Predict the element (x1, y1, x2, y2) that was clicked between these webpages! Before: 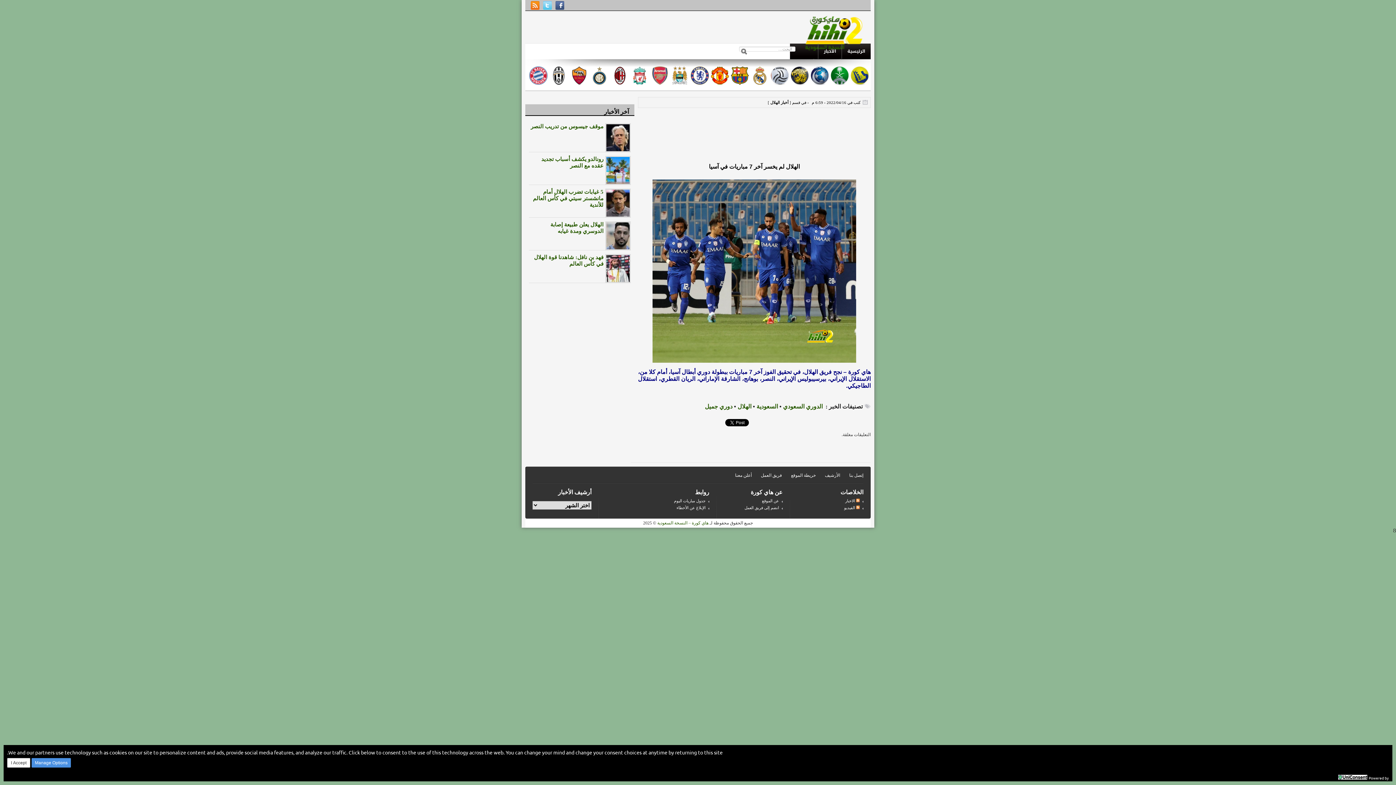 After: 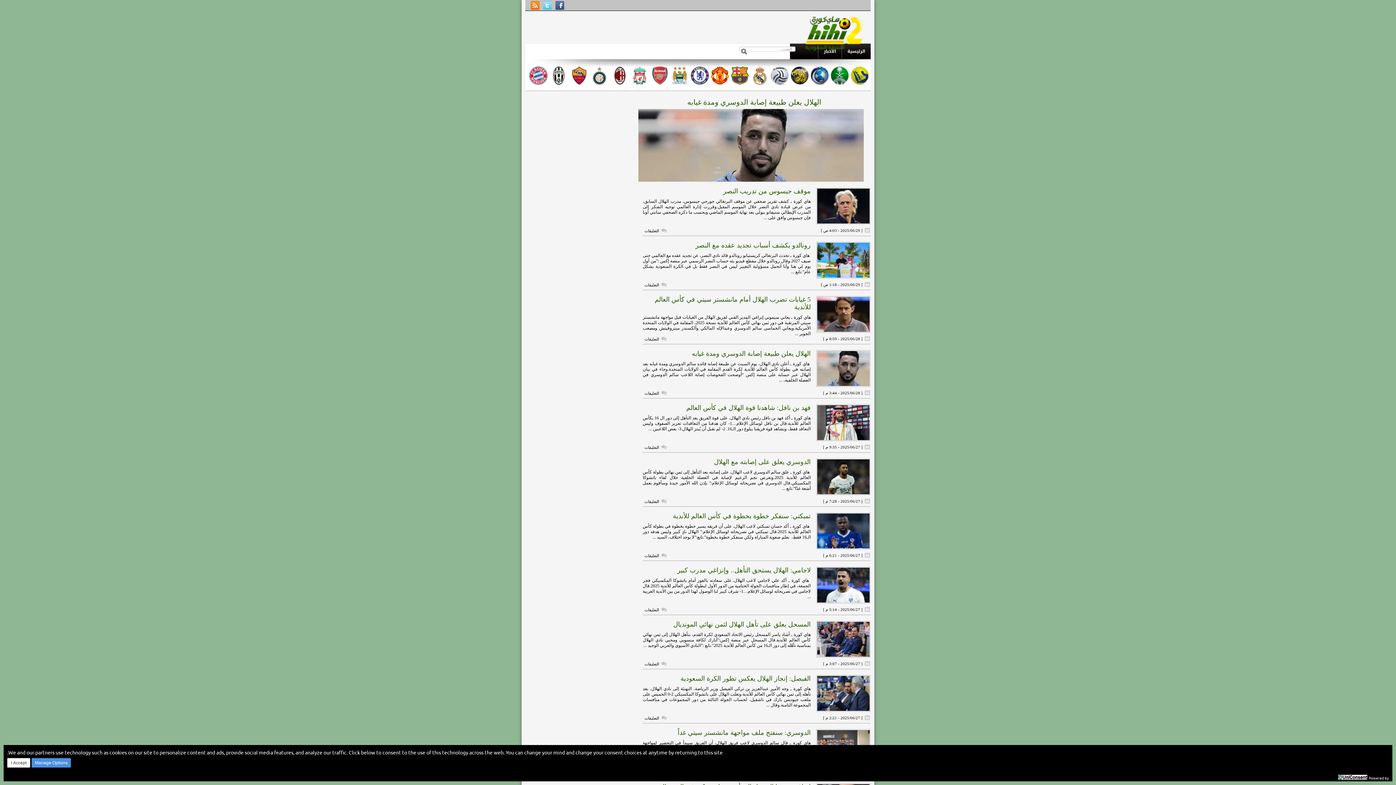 Action: bbox: (798, 46, 870, 53)